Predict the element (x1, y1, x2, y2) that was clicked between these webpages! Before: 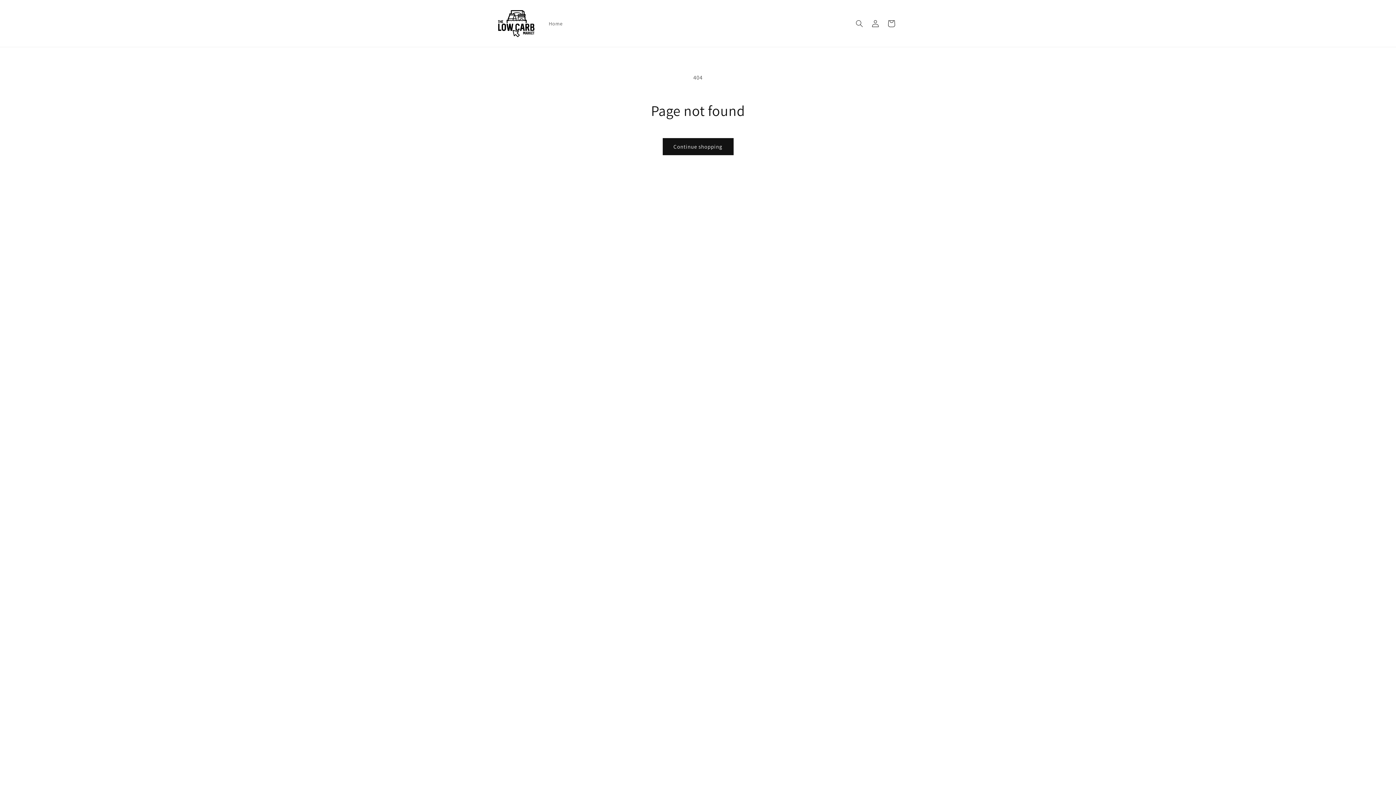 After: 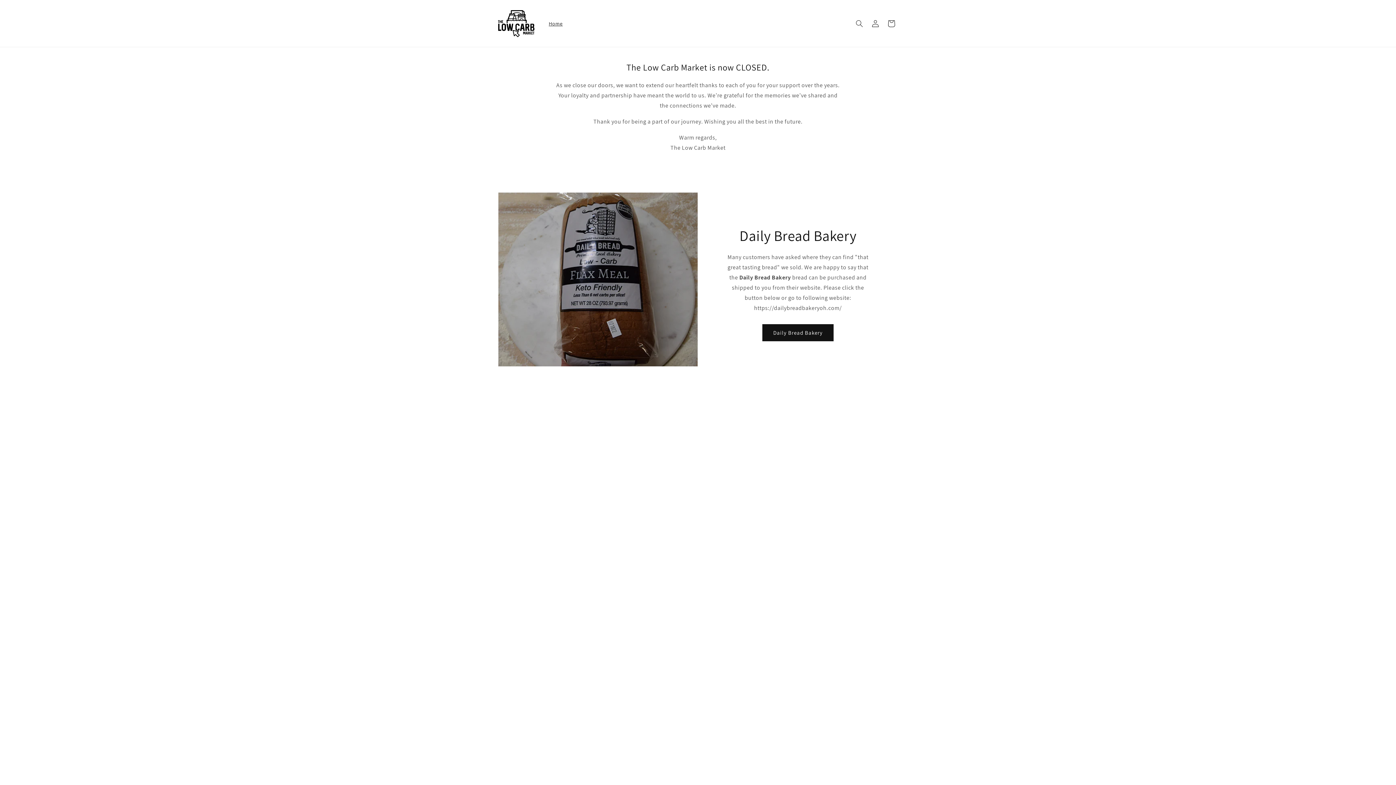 Action: bbox: (544, 15, 567, 31) label: Home